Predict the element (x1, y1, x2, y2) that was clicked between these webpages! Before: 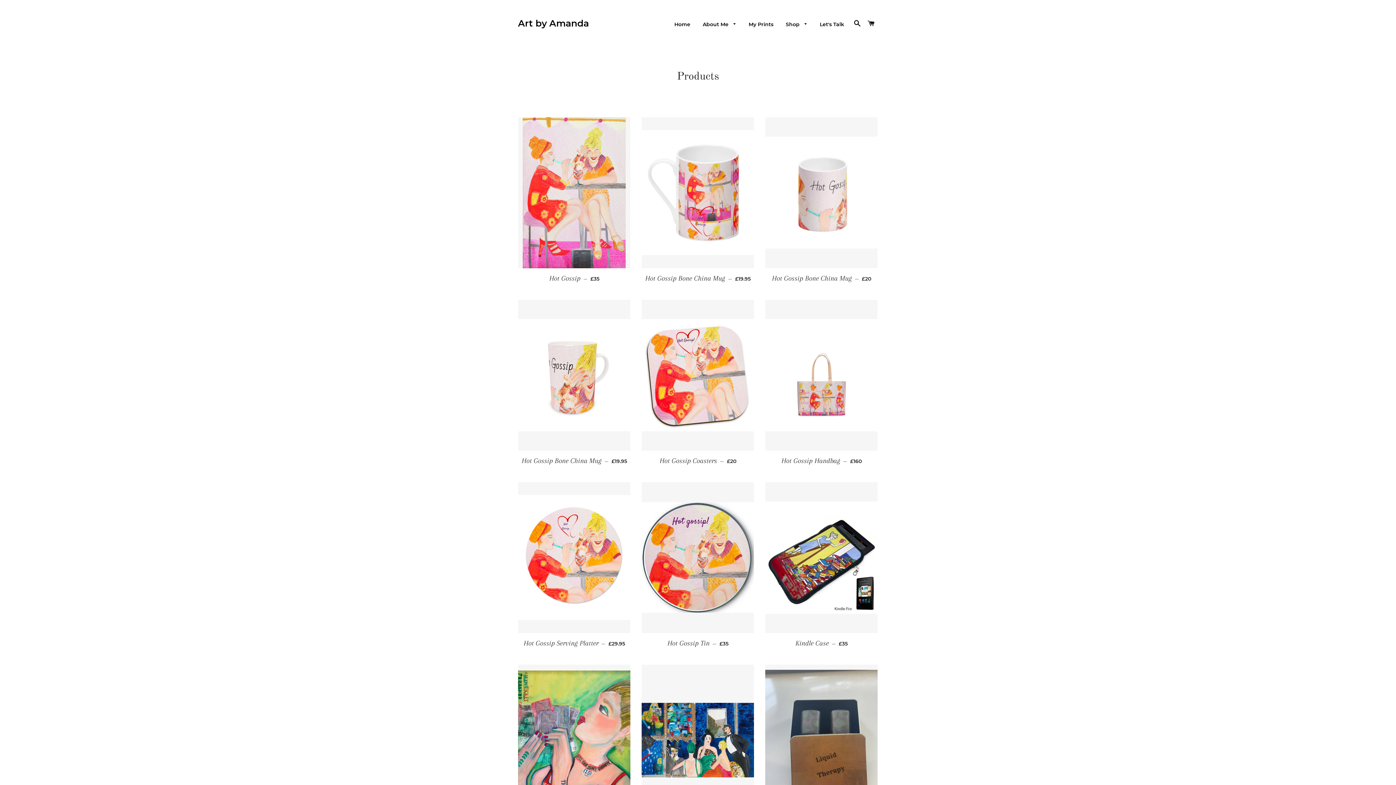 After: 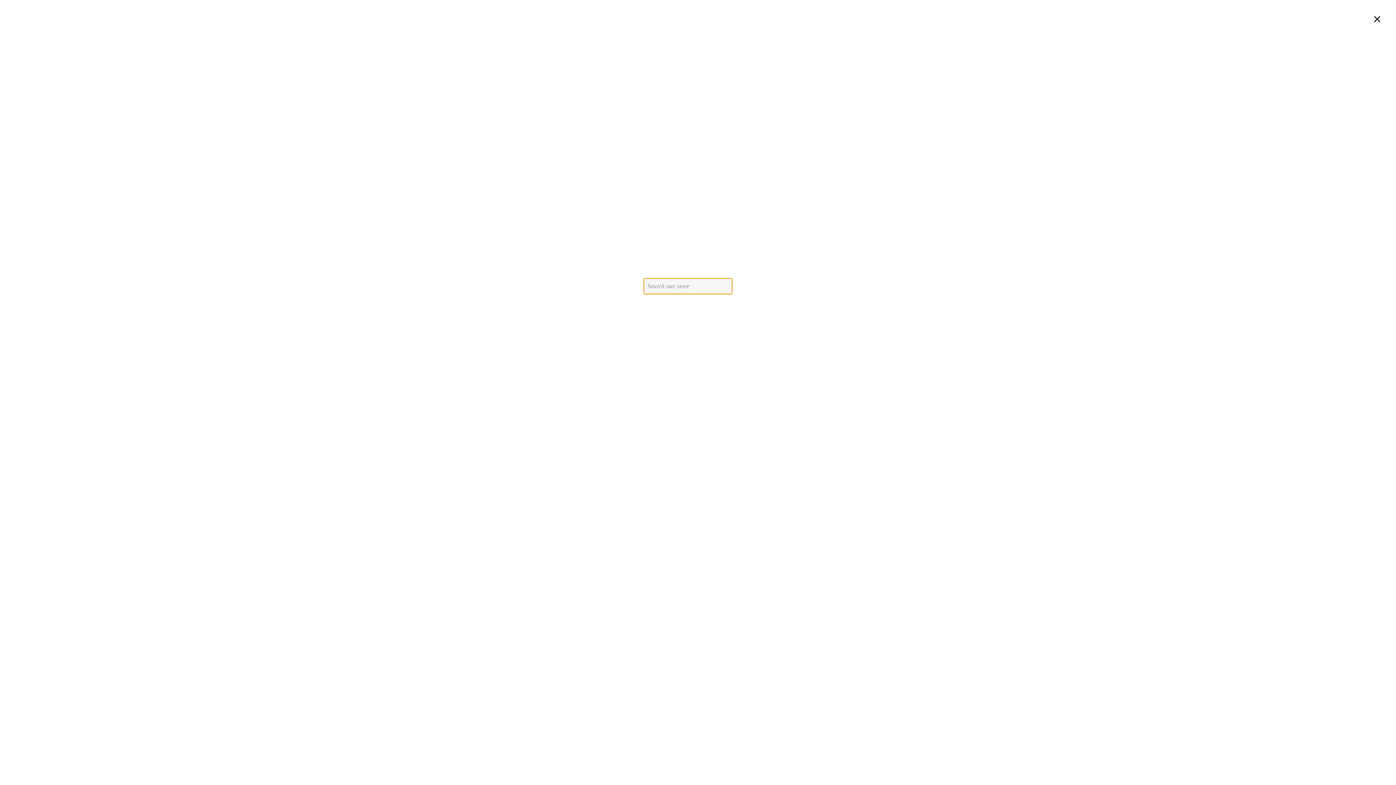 Action: bbox: (851, 12, 863, 34) label: Search